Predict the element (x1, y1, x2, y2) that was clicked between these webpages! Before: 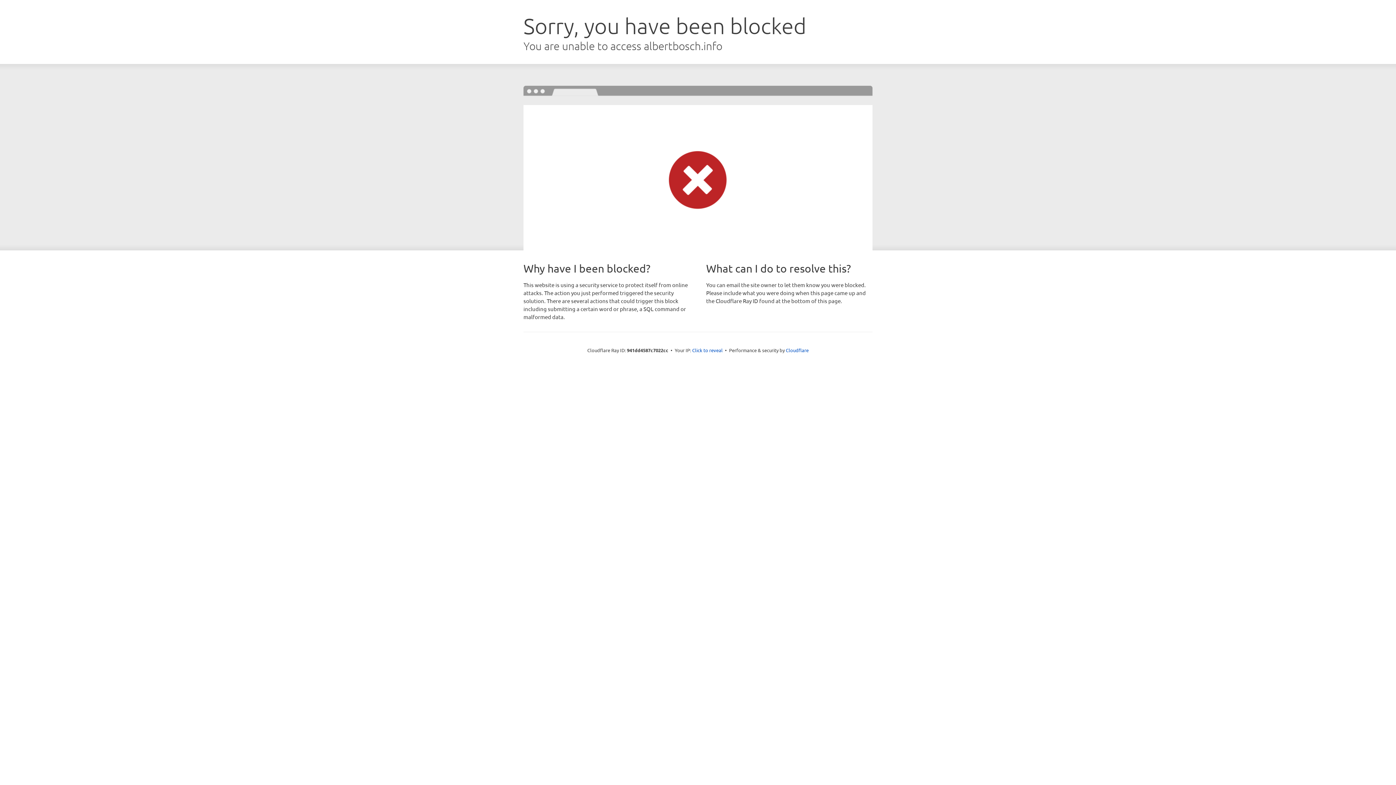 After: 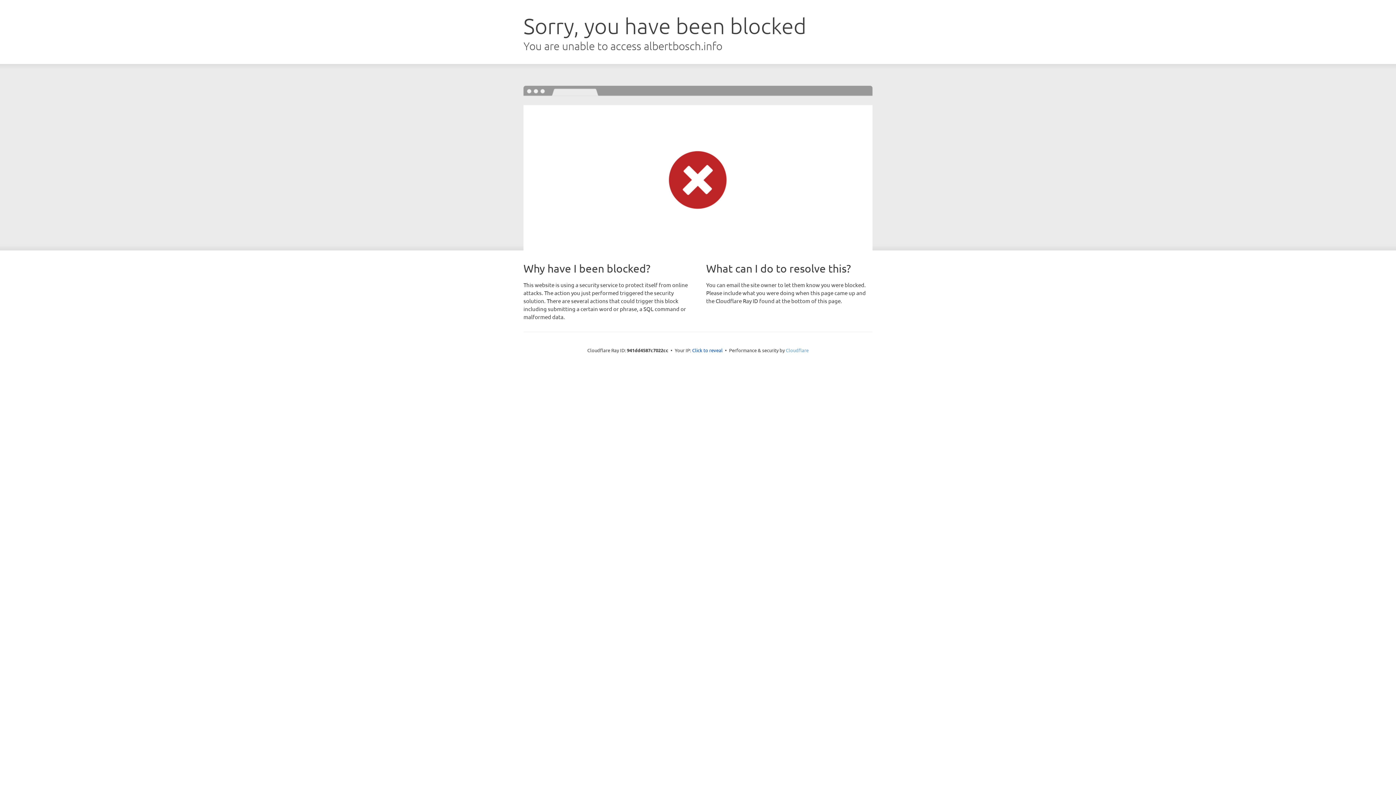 Action: label: Cloudflare bbox: (786, 347, 808, 353)